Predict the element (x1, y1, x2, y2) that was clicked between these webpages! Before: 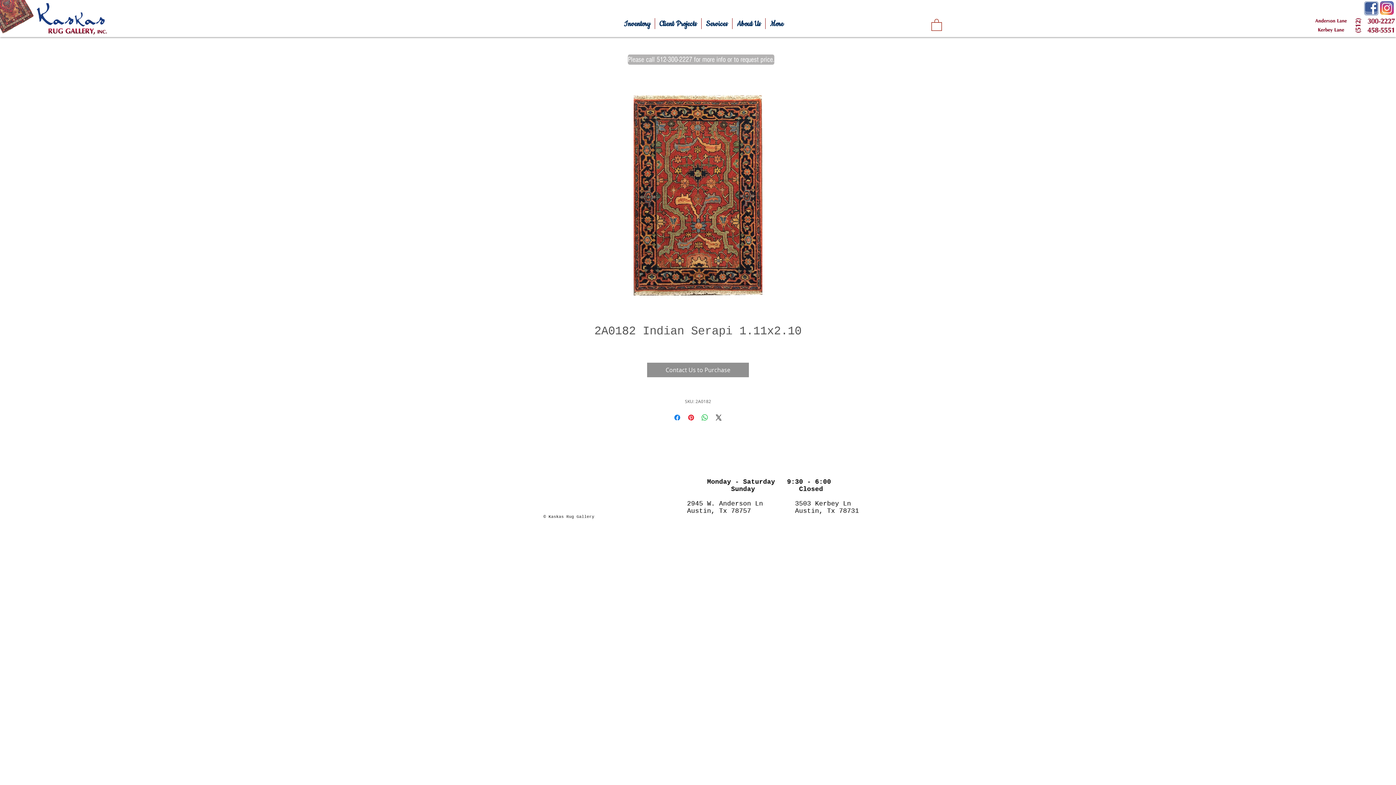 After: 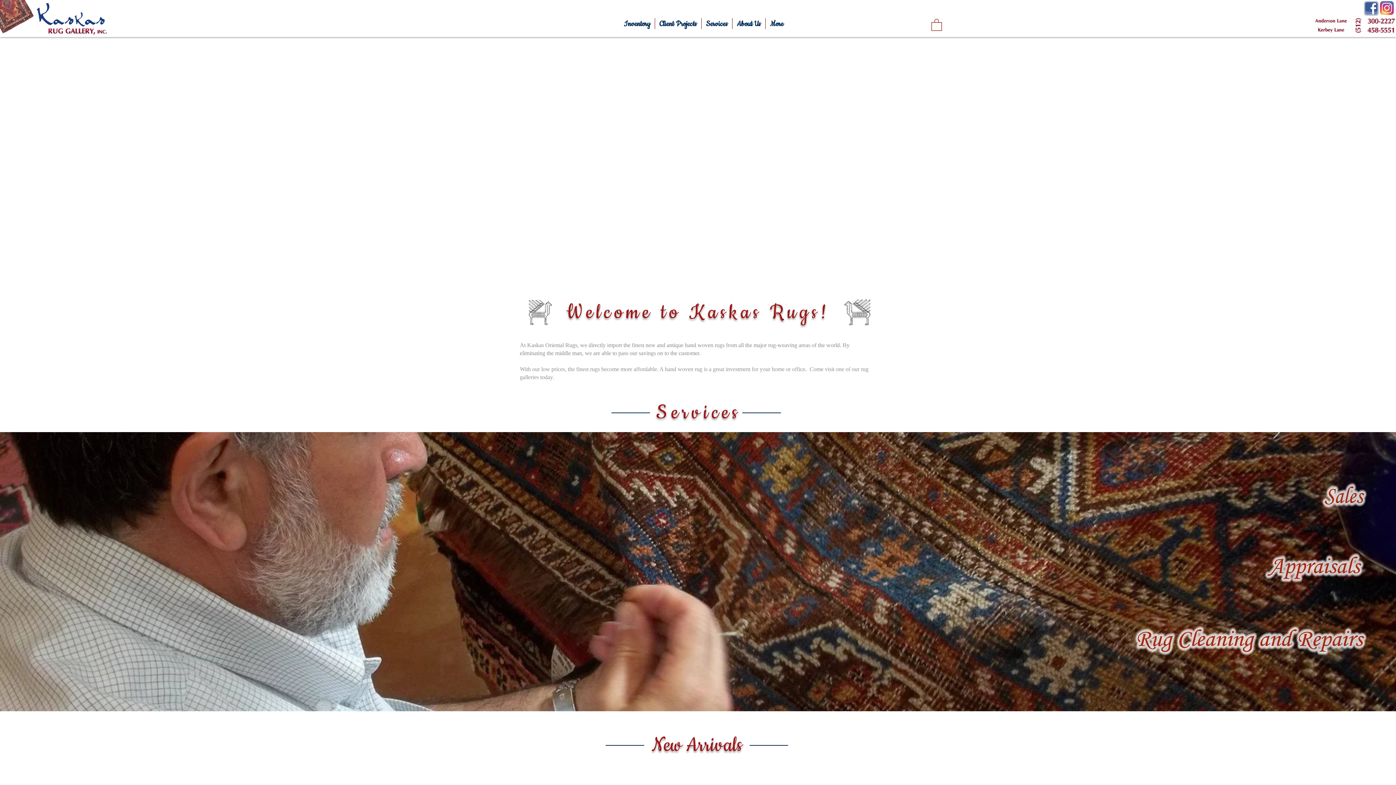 Action: bbox: (36, 2, 105, 26)